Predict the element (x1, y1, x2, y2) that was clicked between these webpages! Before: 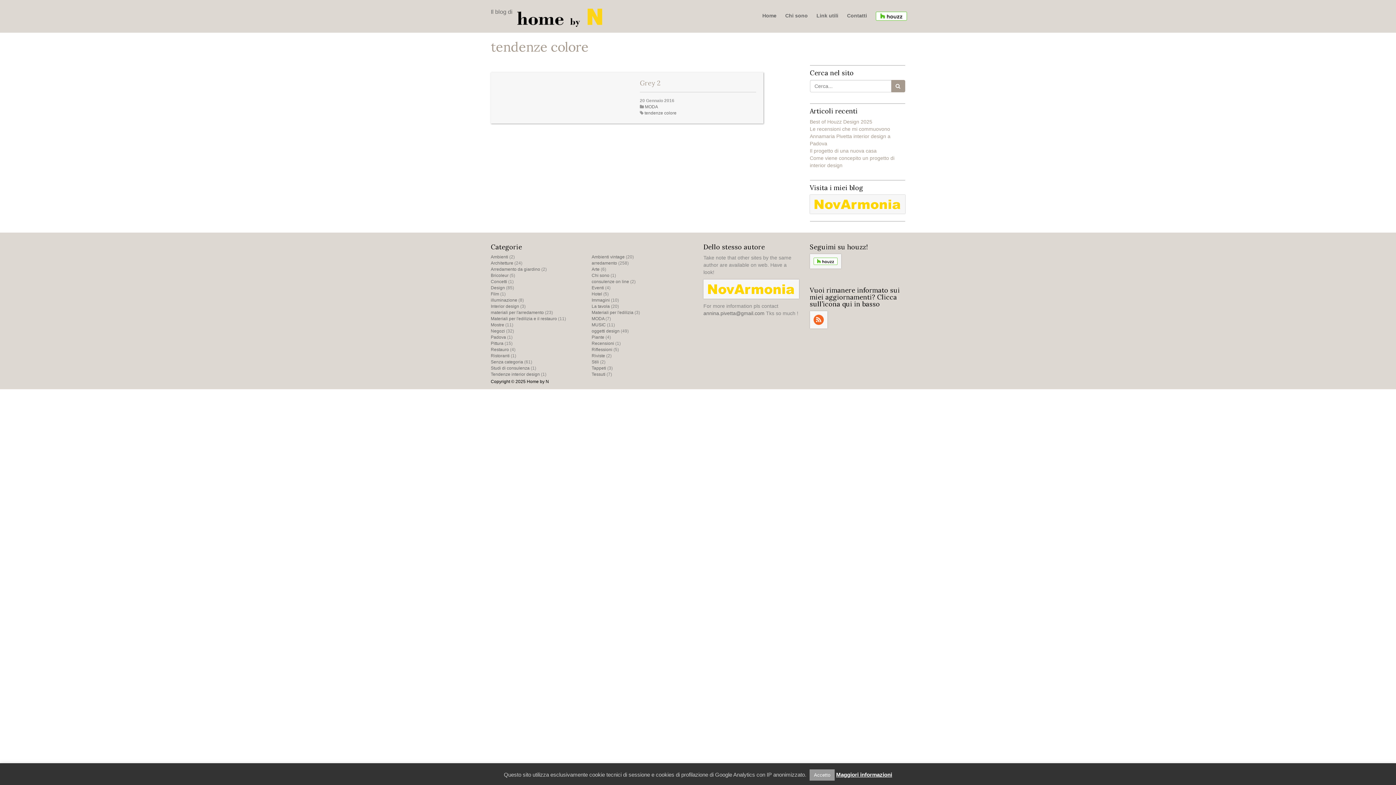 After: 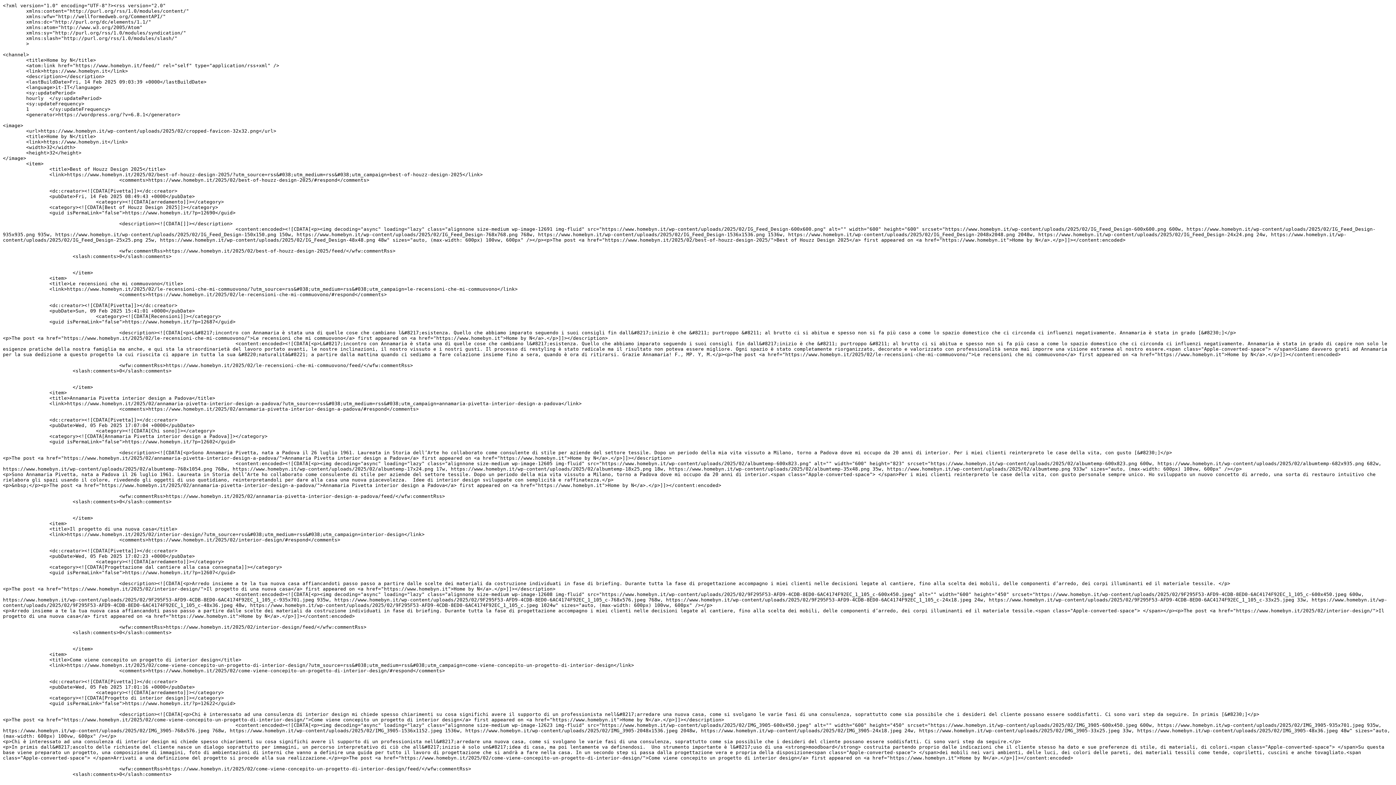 Action: bbox: (810, 311, 905, 328)